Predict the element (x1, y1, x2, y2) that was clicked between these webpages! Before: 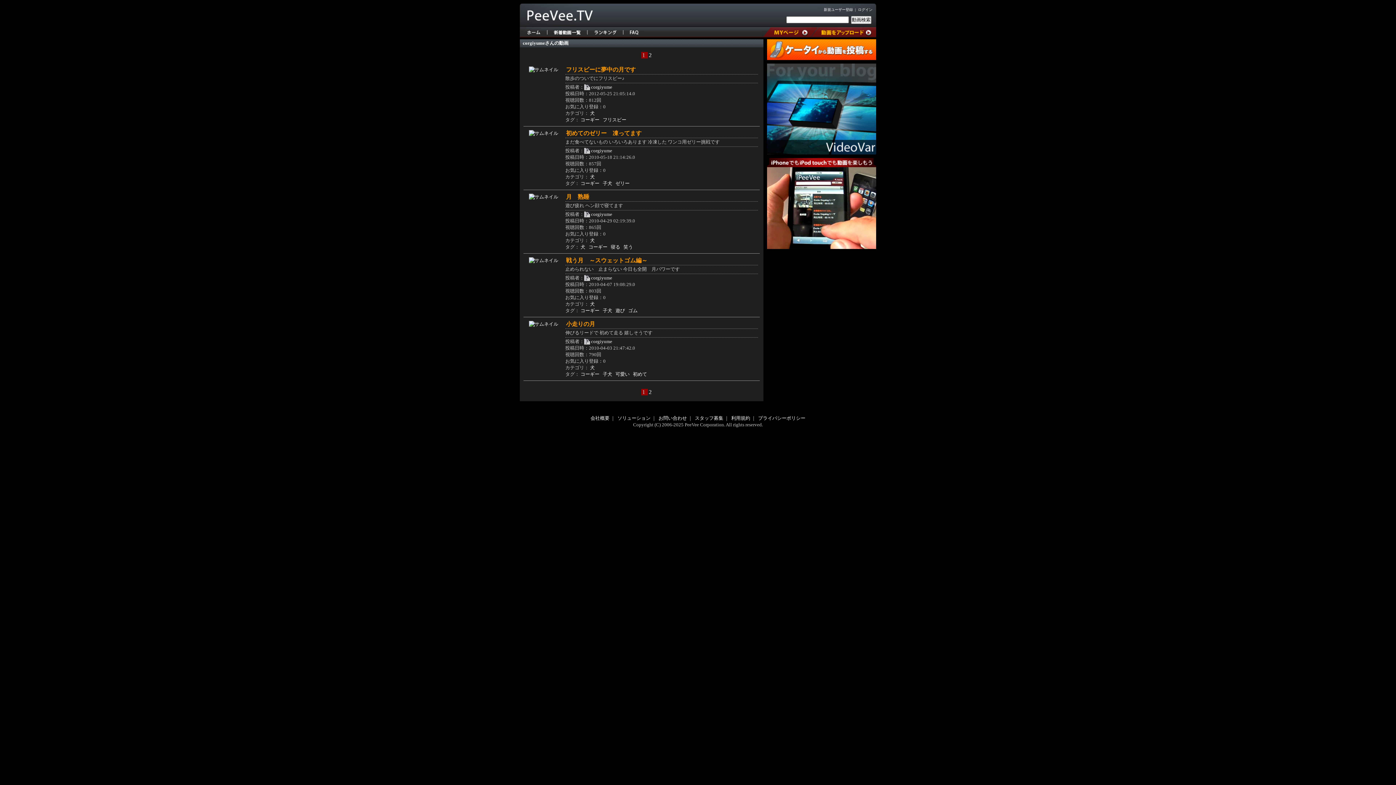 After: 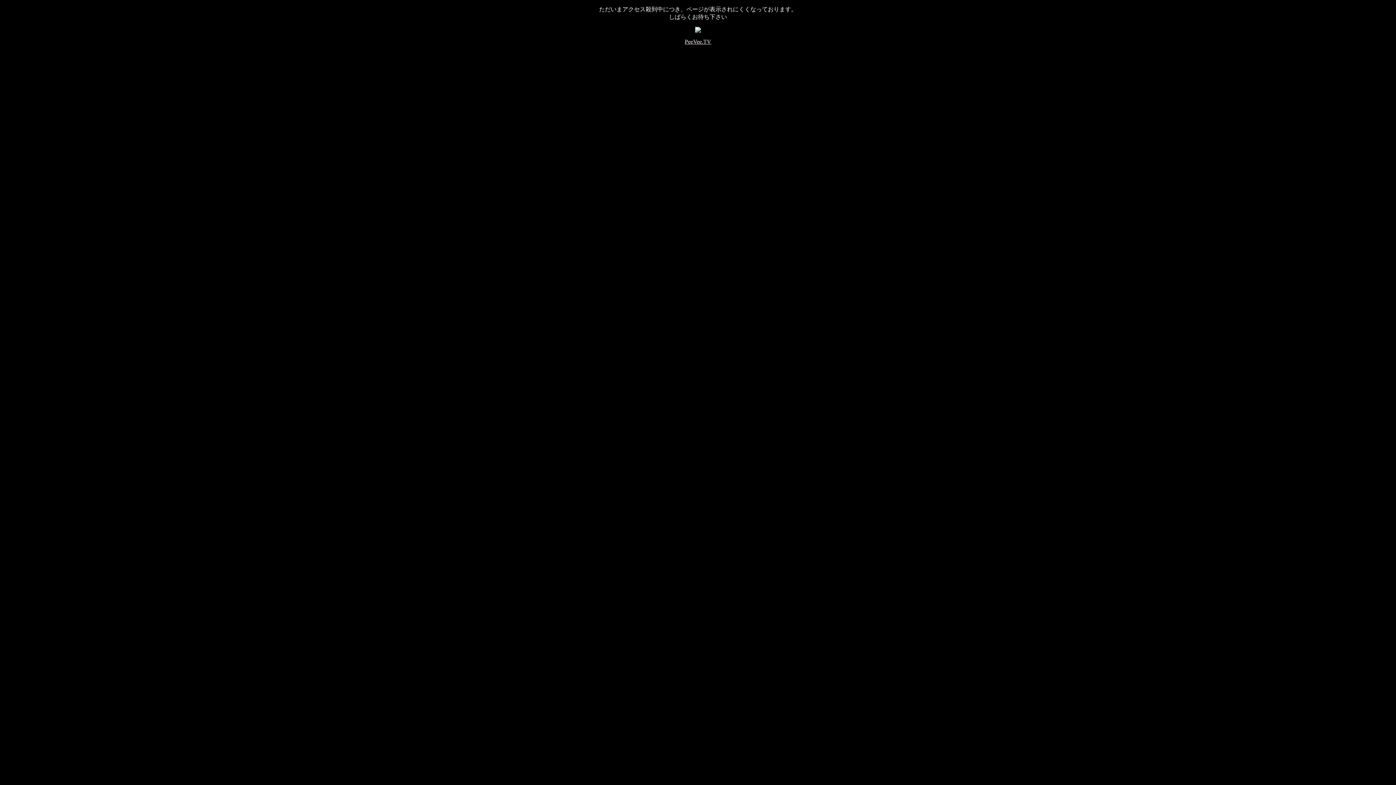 Action: label: 笑う  bbox: (623, 244, 634, 249)